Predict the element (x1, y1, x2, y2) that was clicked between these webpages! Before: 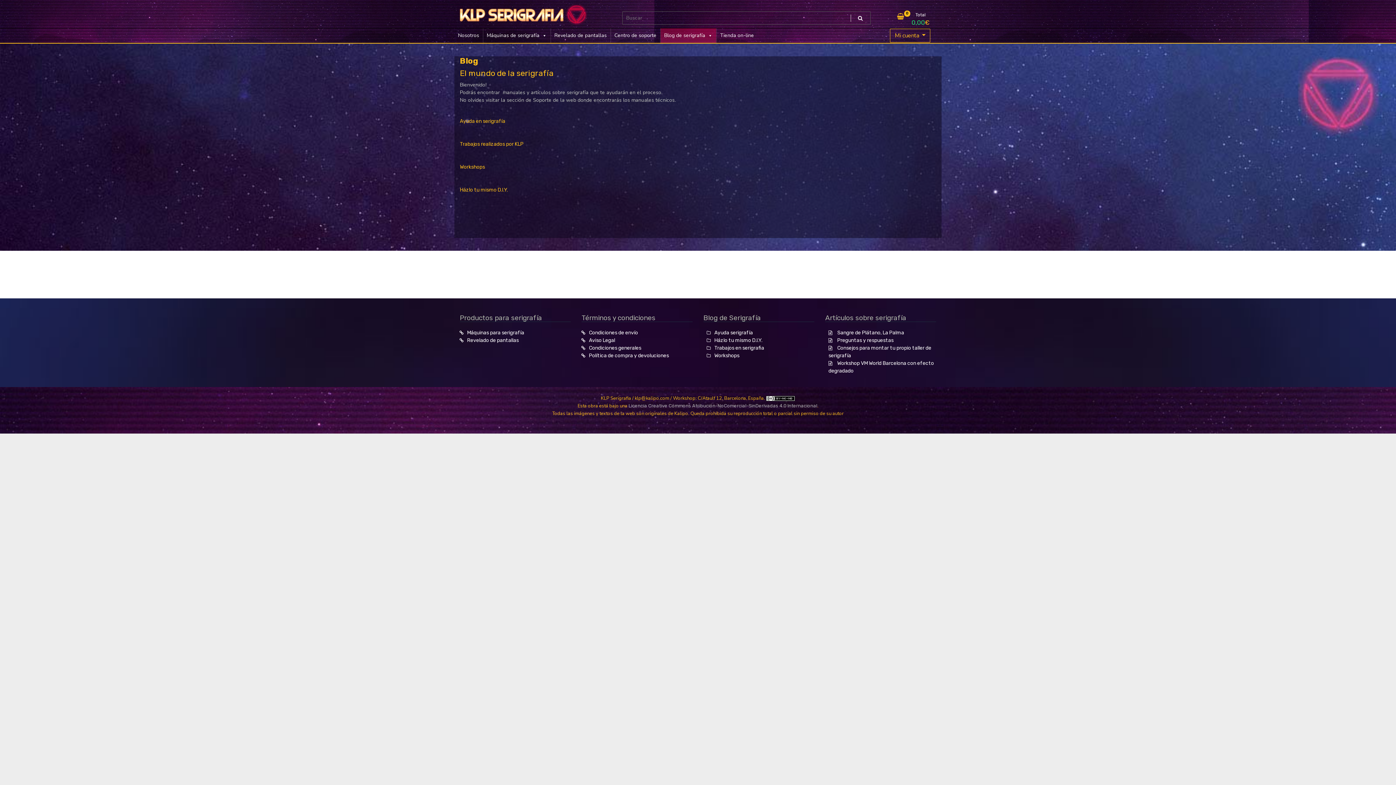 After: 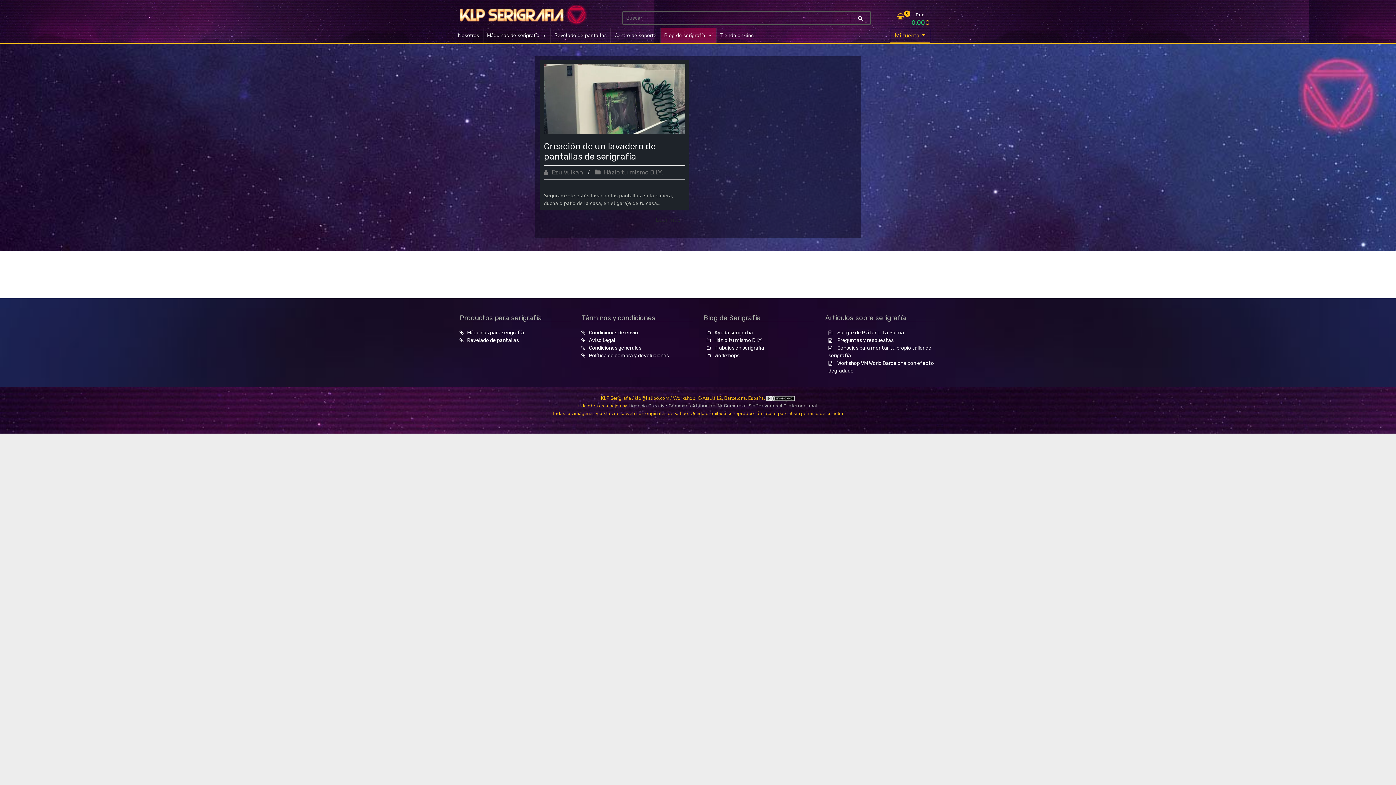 Action: bbox: (714, 337, 762, 343) label: Házlo tu mismo D.I.Y.